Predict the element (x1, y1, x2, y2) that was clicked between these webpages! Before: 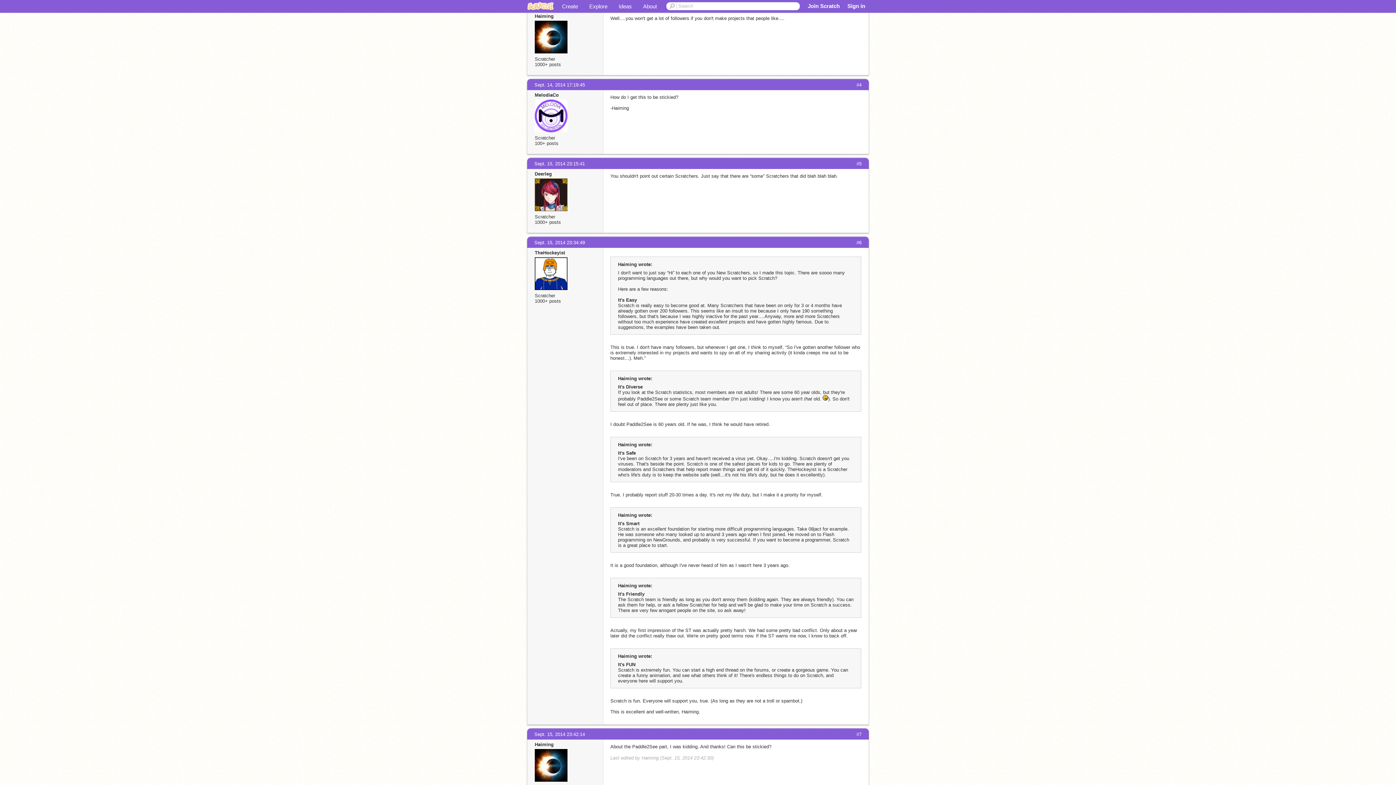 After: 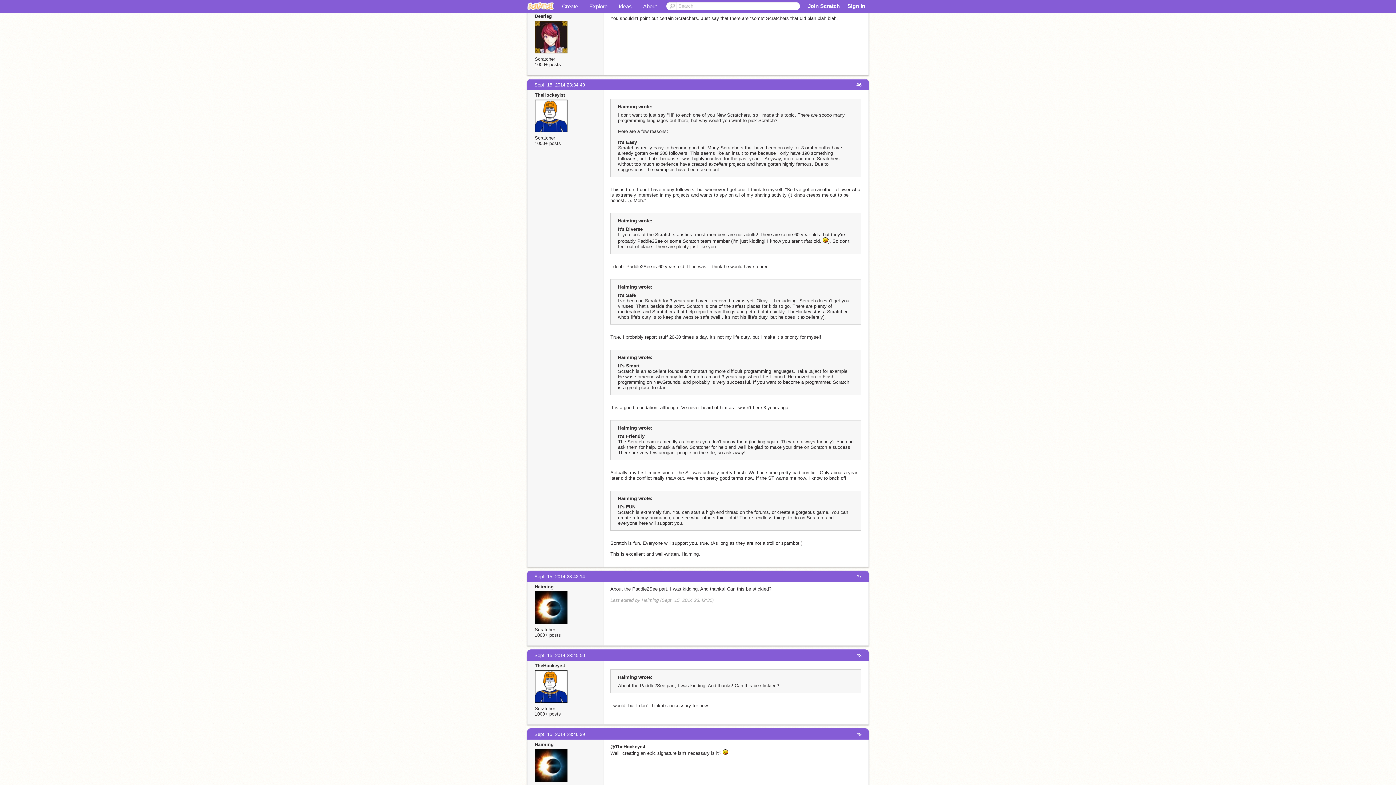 Action: bbox: (534, 161, 585, 166) label: Sept. 15, 2014 23:15:41